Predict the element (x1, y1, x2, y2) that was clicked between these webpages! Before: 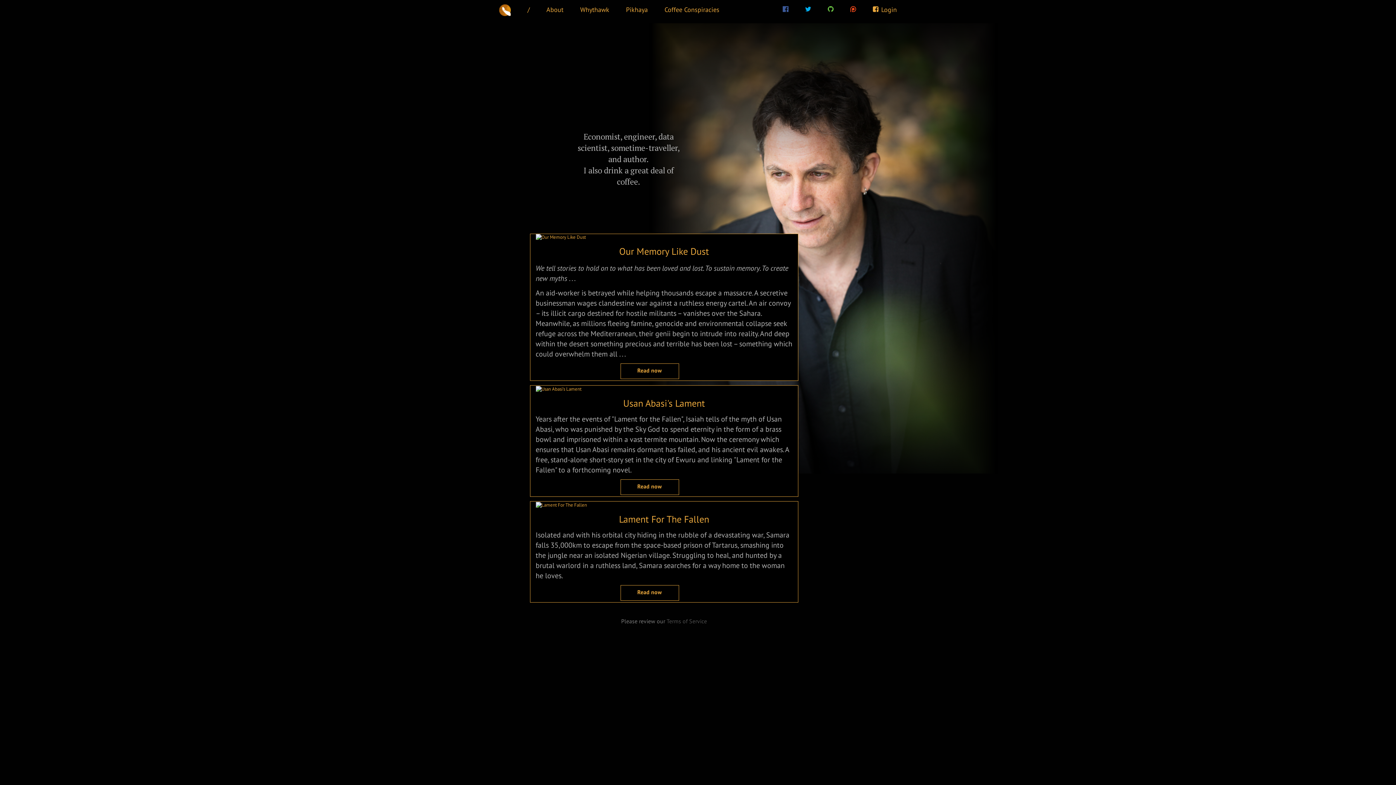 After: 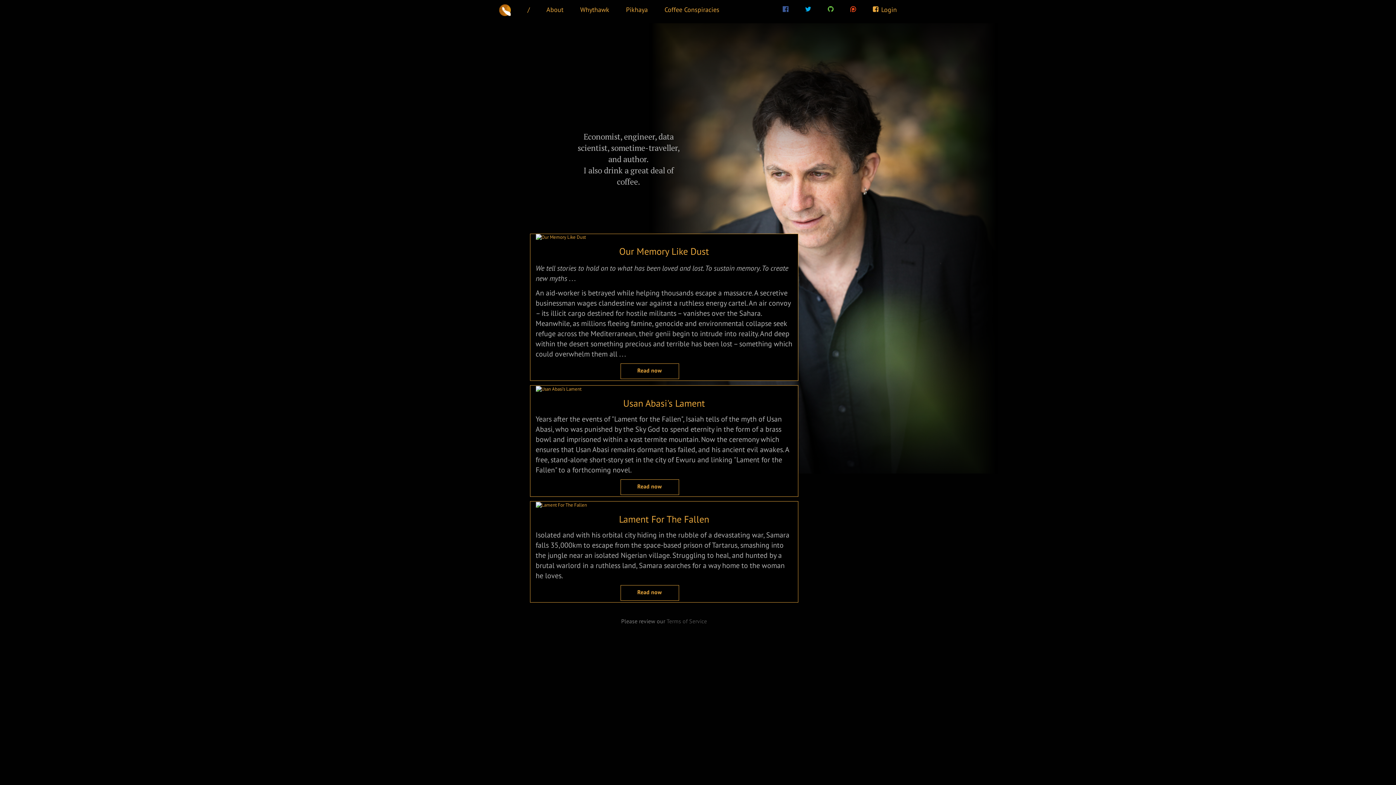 Action: label: / bbox: (520, 3, 537, 15)